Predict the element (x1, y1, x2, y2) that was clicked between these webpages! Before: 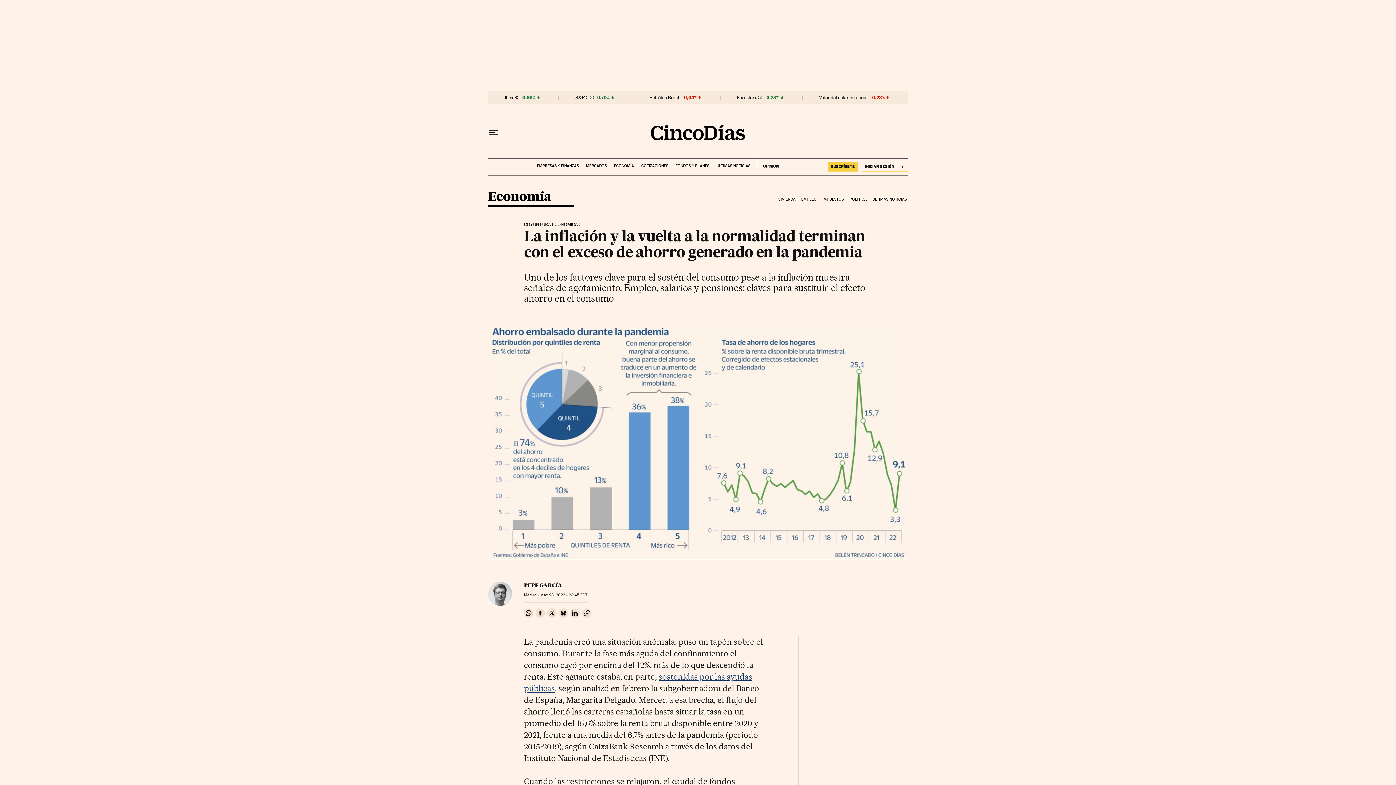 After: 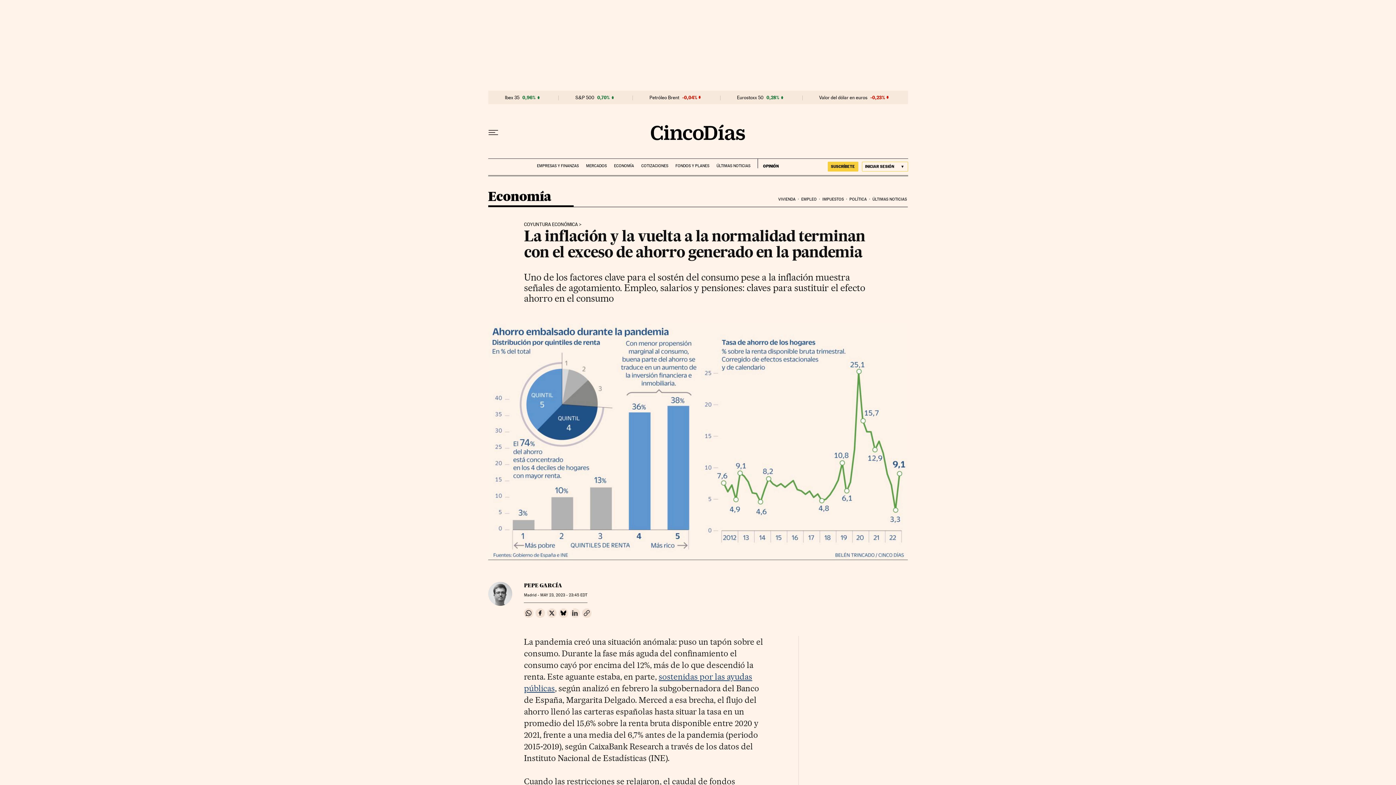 Action: label: Compartir en Linkedin bbox: (570, 608, 580, 618)